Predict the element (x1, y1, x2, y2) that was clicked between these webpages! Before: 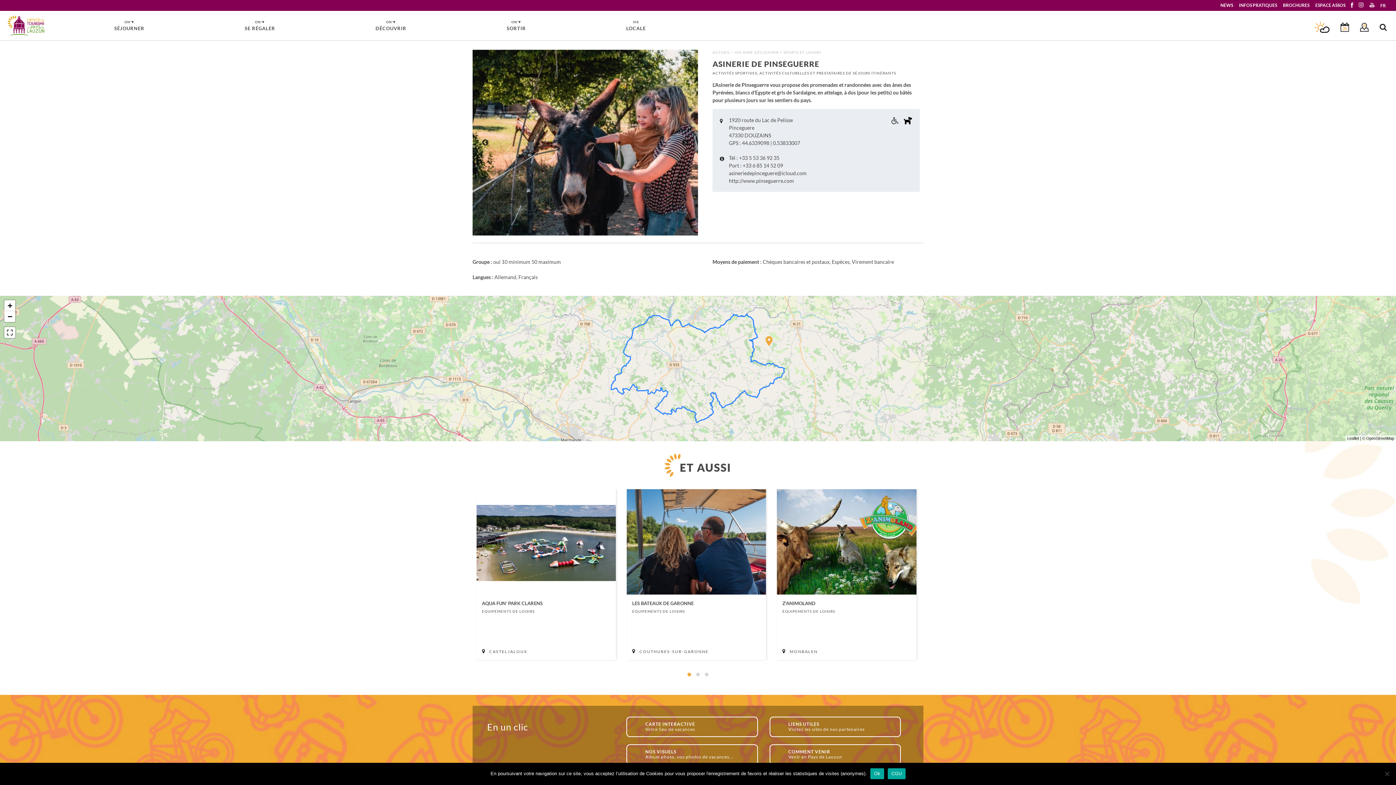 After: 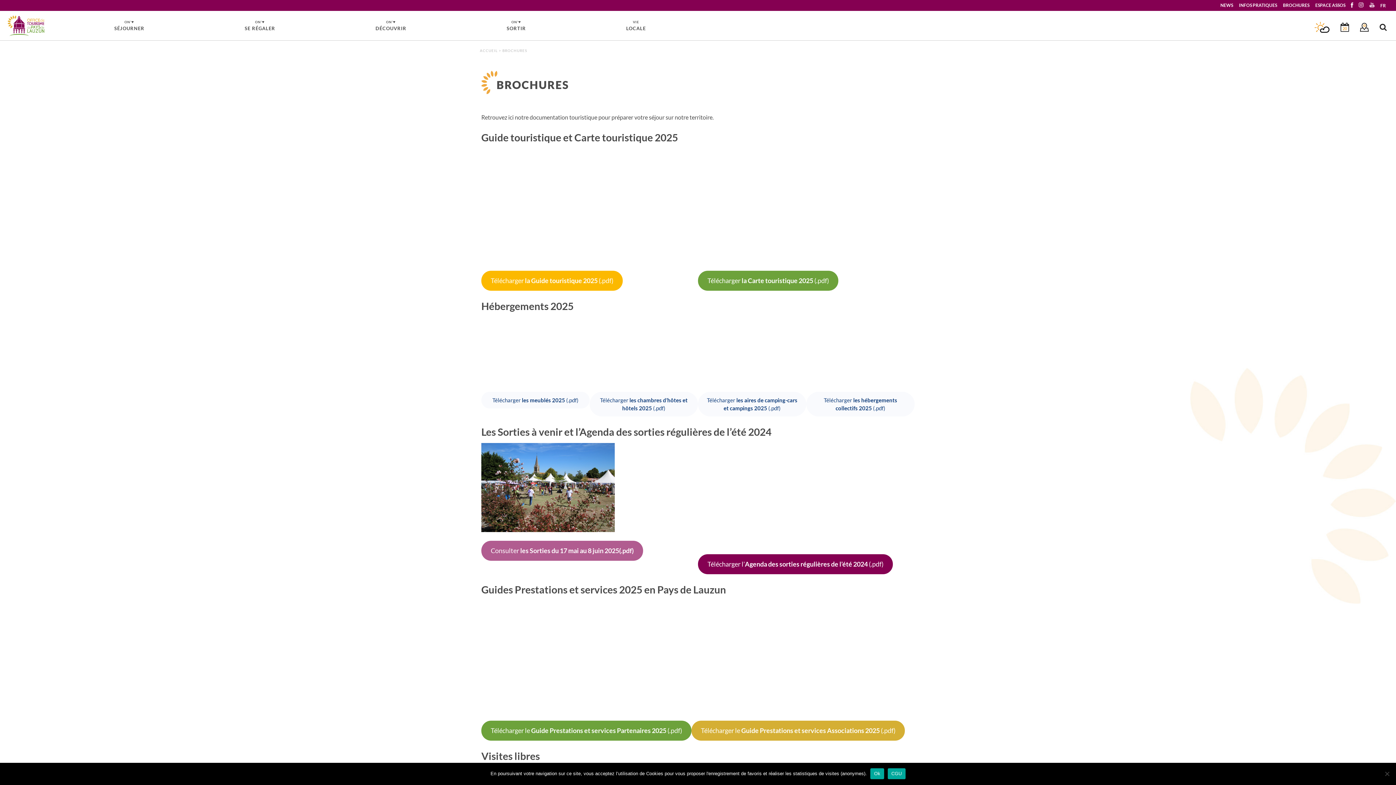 Action: label: BROCHURES bbox: (1283, 2, 1309, 10)